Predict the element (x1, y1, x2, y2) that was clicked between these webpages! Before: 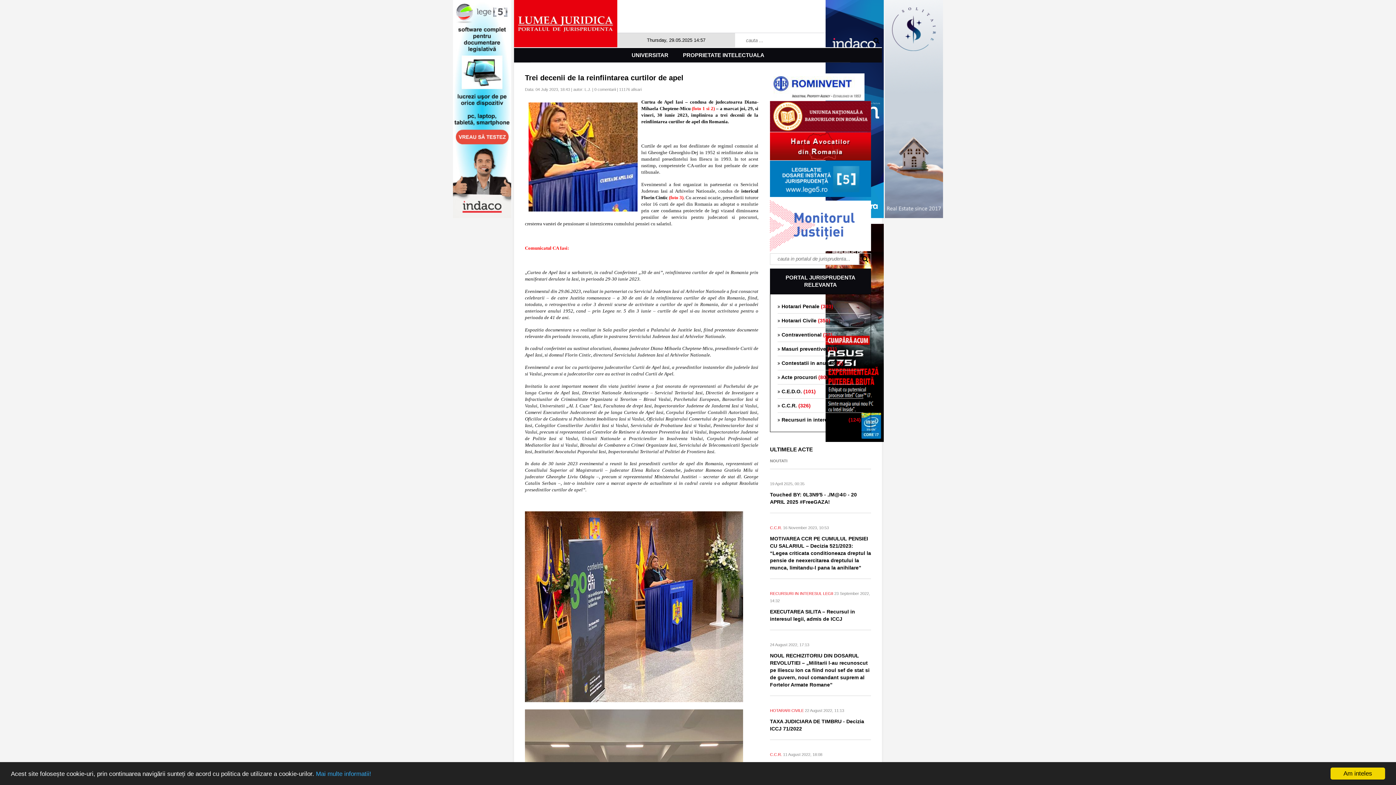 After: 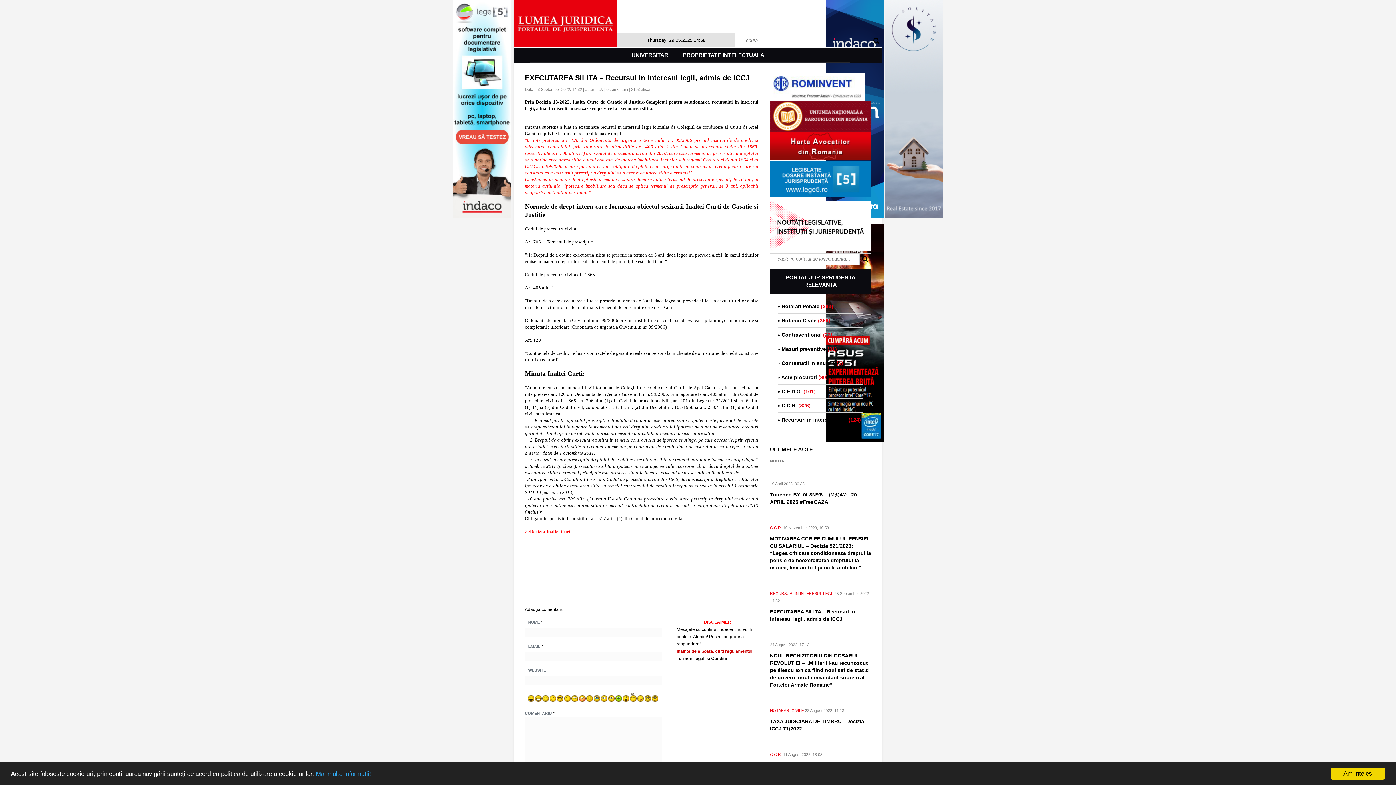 Action: bbox: (770, 608, 871, 622) label: EXECUTAREA SILITA – Recursul in interesul legii, admis de ICCJ